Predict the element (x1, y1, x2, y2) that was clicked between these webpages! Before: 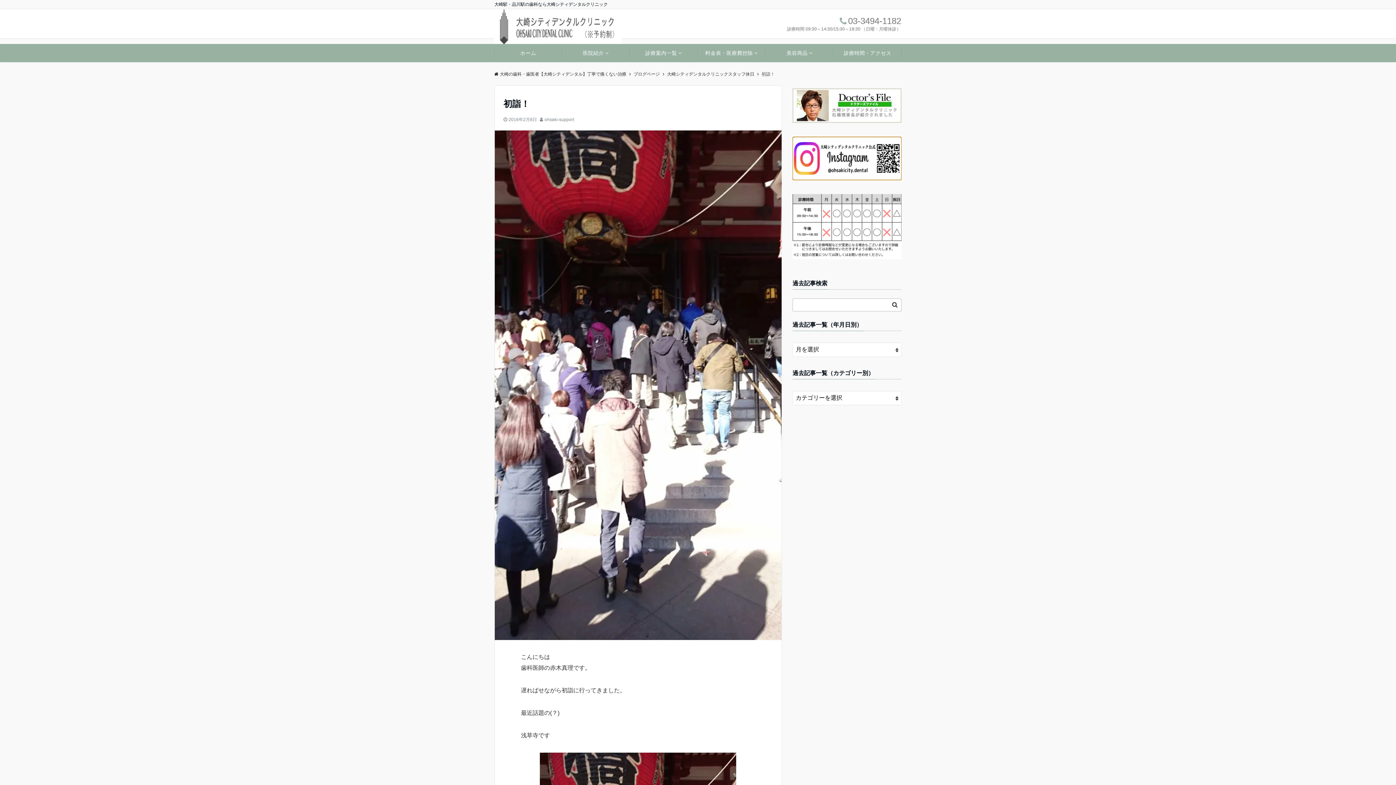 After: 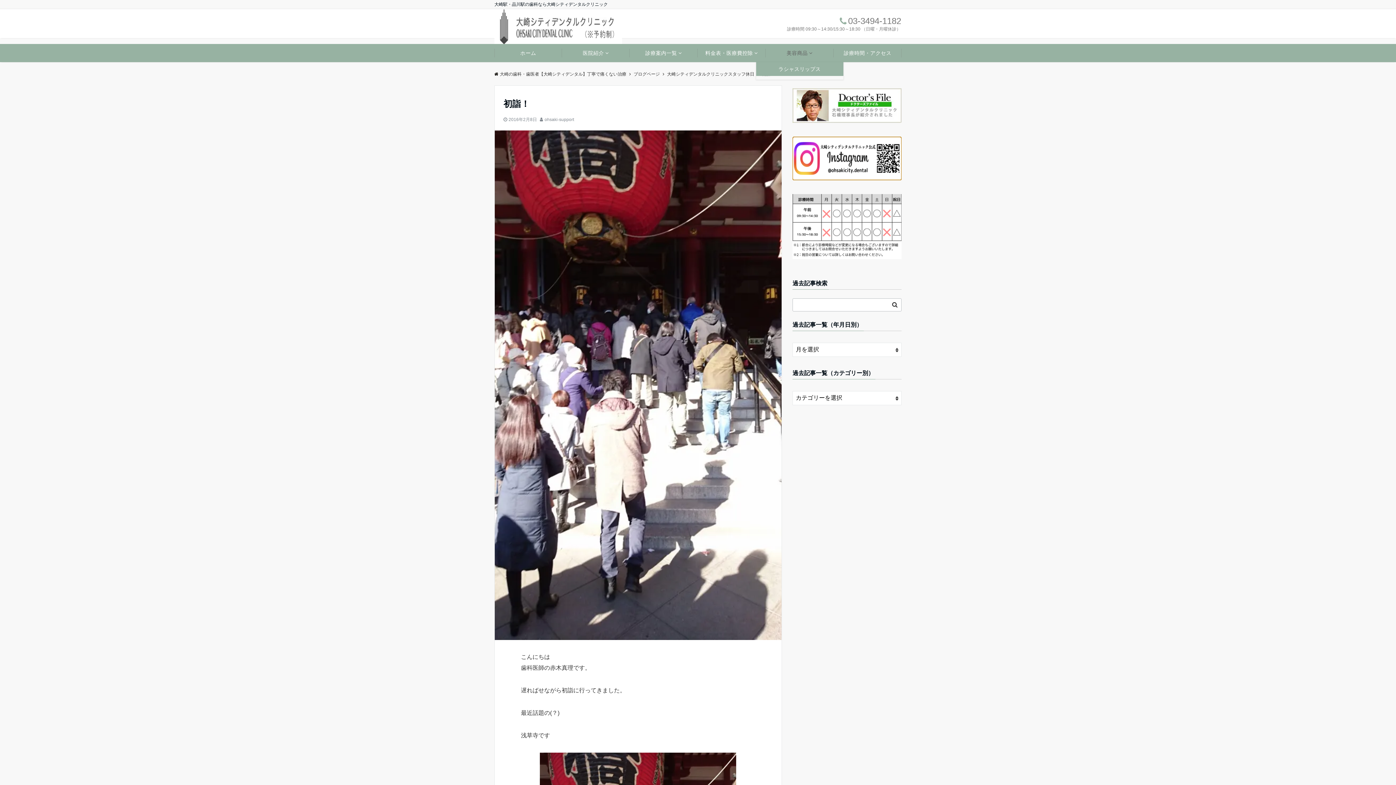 Action: bbox: (765, 44, 833, 62) label: 美容商品